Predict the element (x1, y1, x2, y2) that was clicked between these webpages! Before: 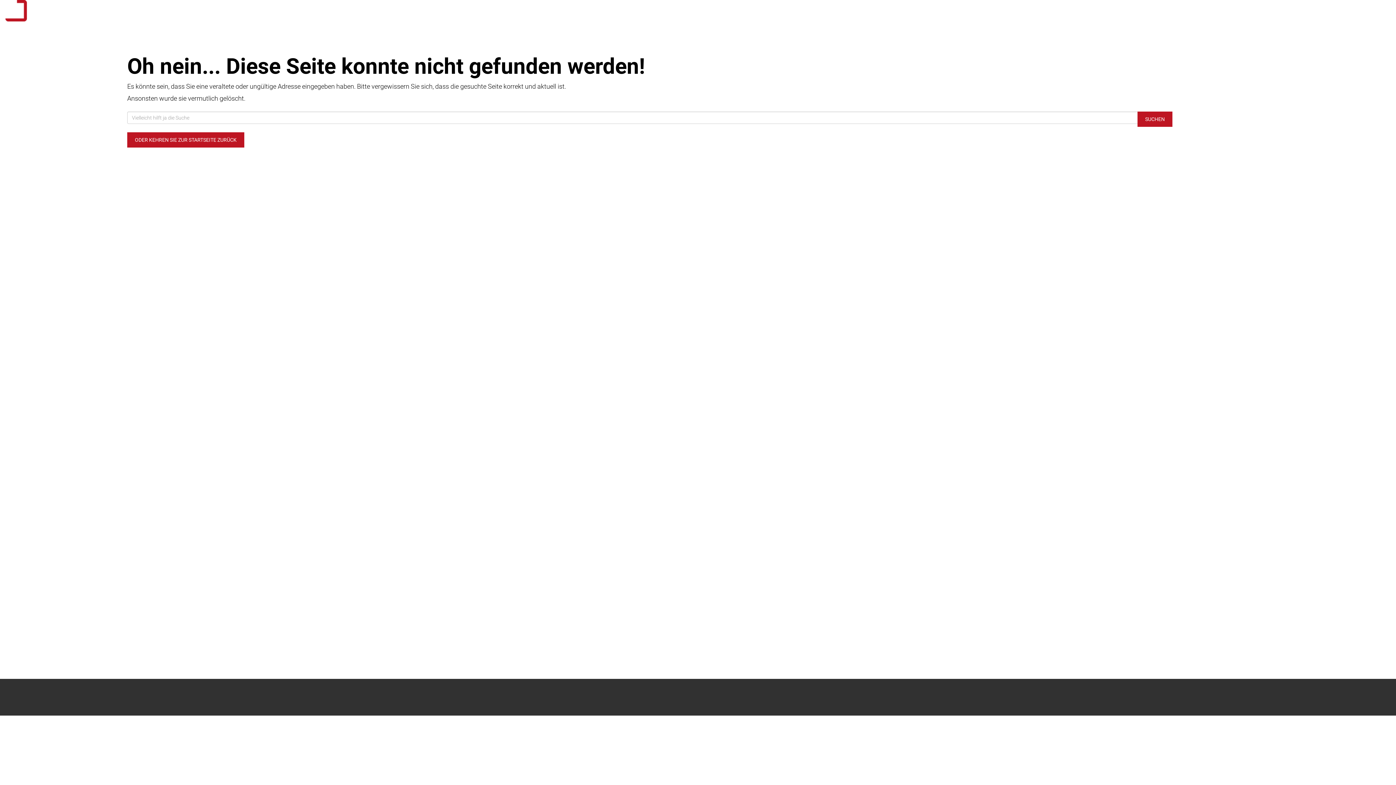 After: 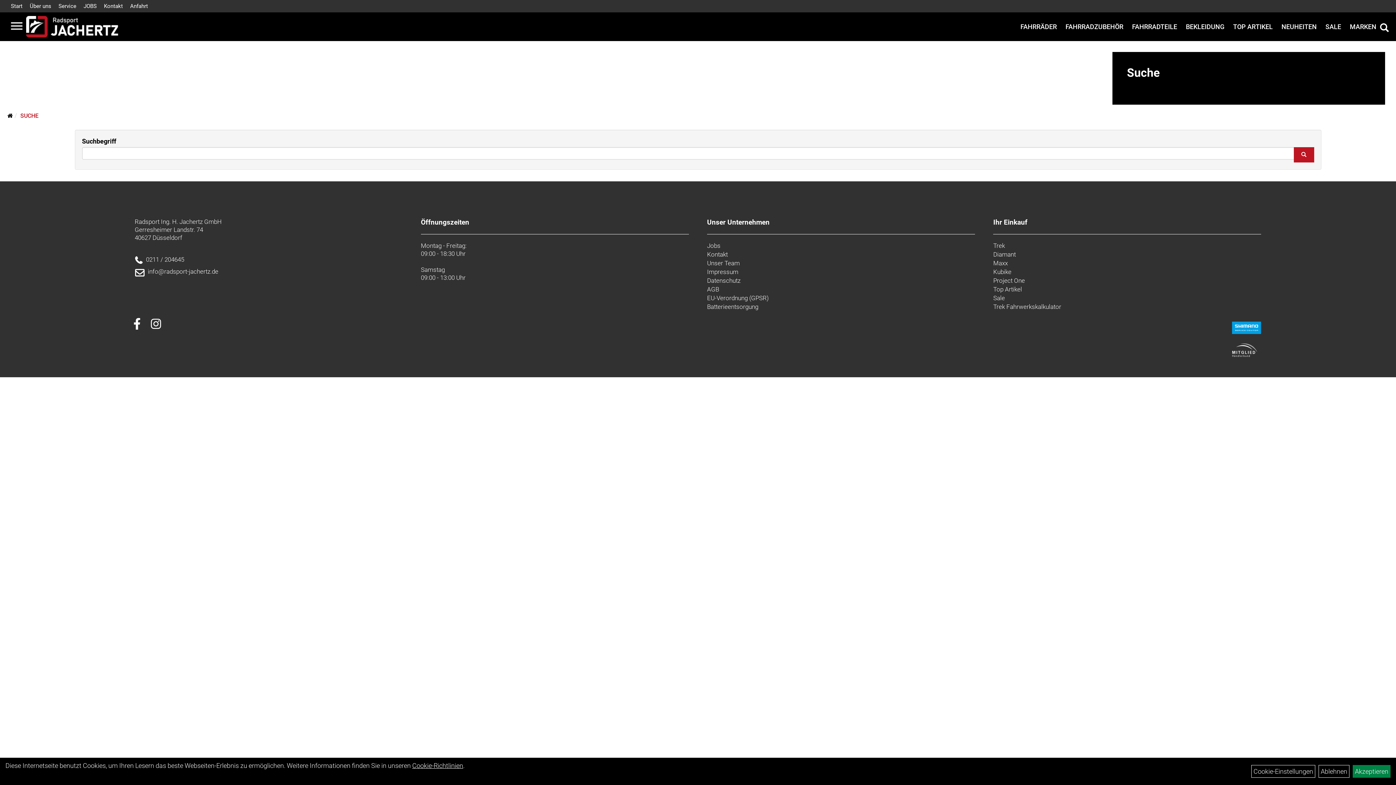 Action: bbox: (1137, 111, 1172, 126) label: SUCHEN